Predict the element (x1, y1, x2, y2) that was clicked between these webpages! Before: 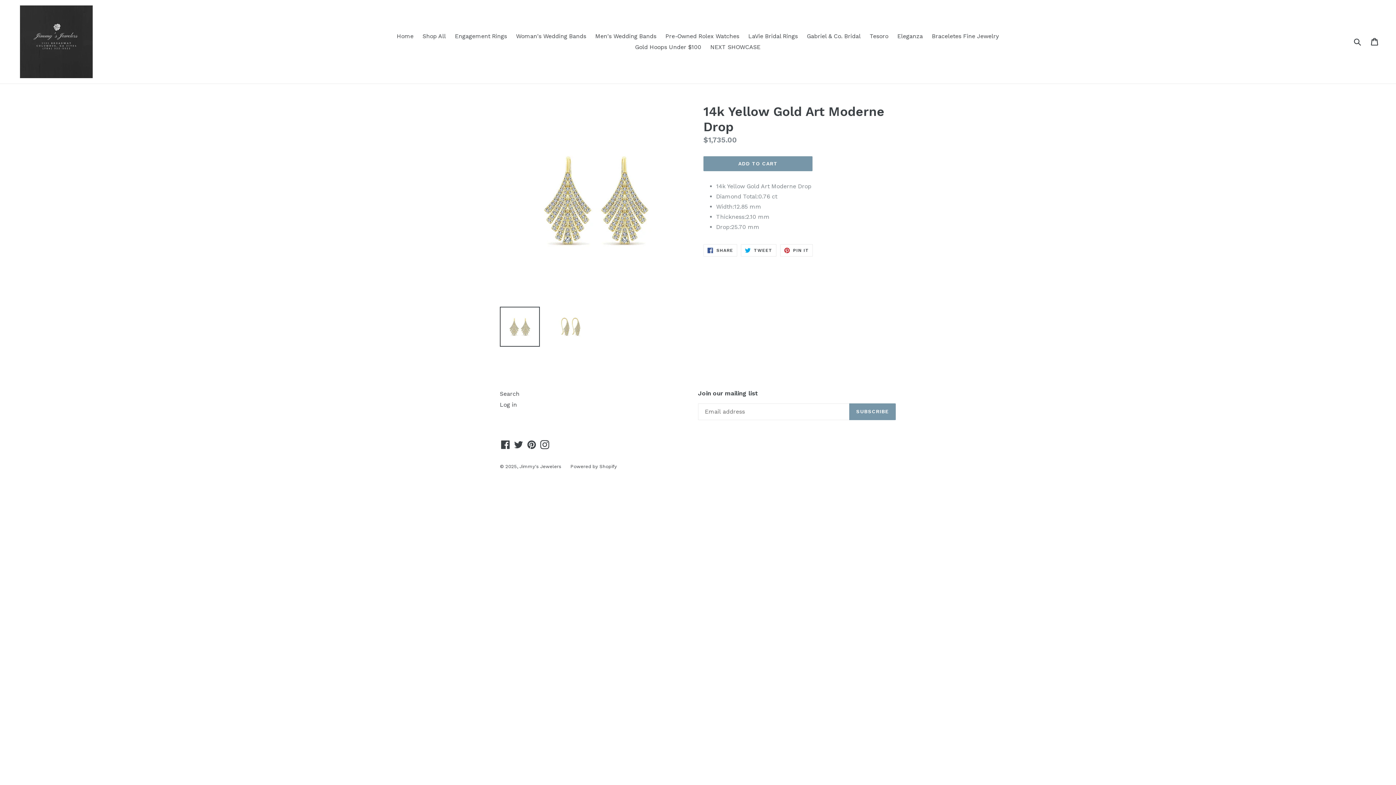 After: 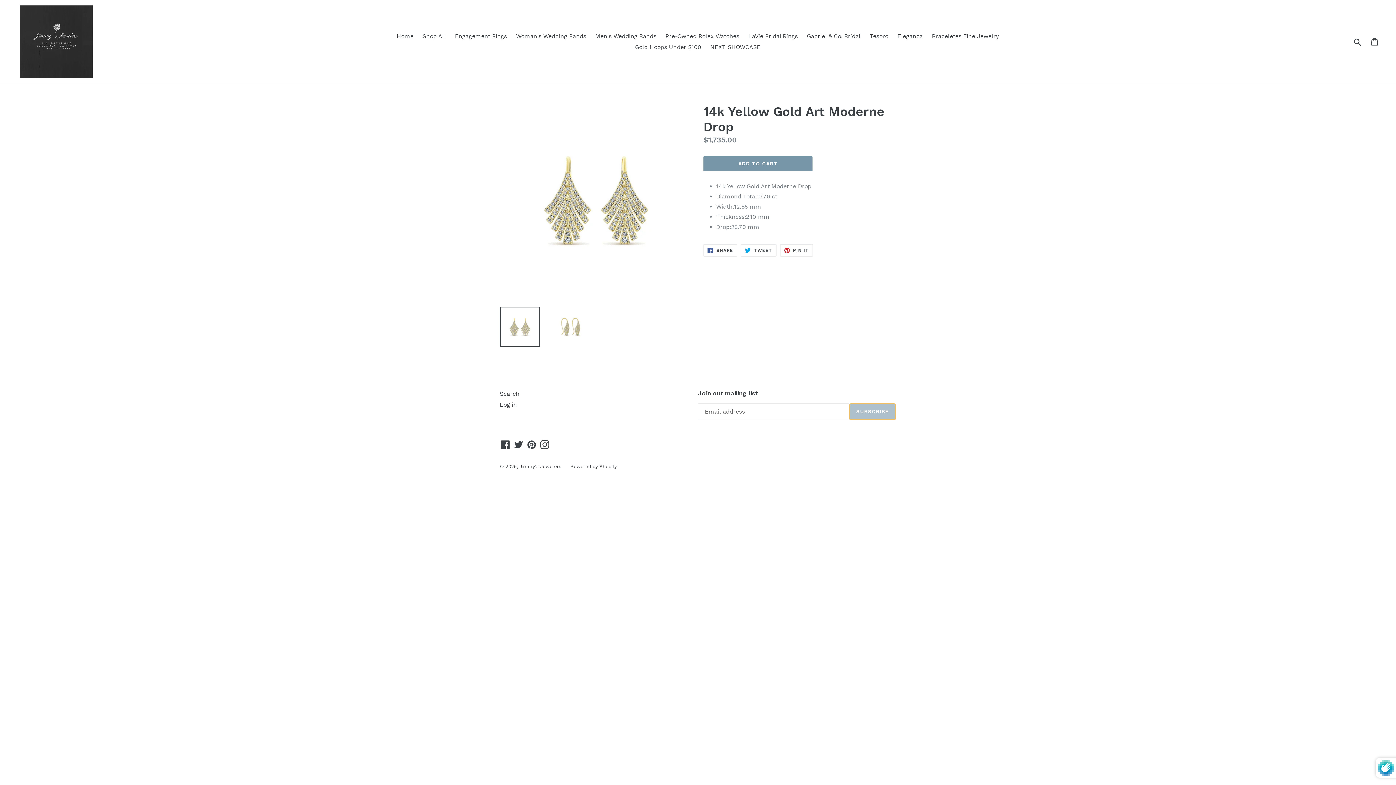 Action: label: SUBSCRIBE bbox: (849, 403, 896, 420)